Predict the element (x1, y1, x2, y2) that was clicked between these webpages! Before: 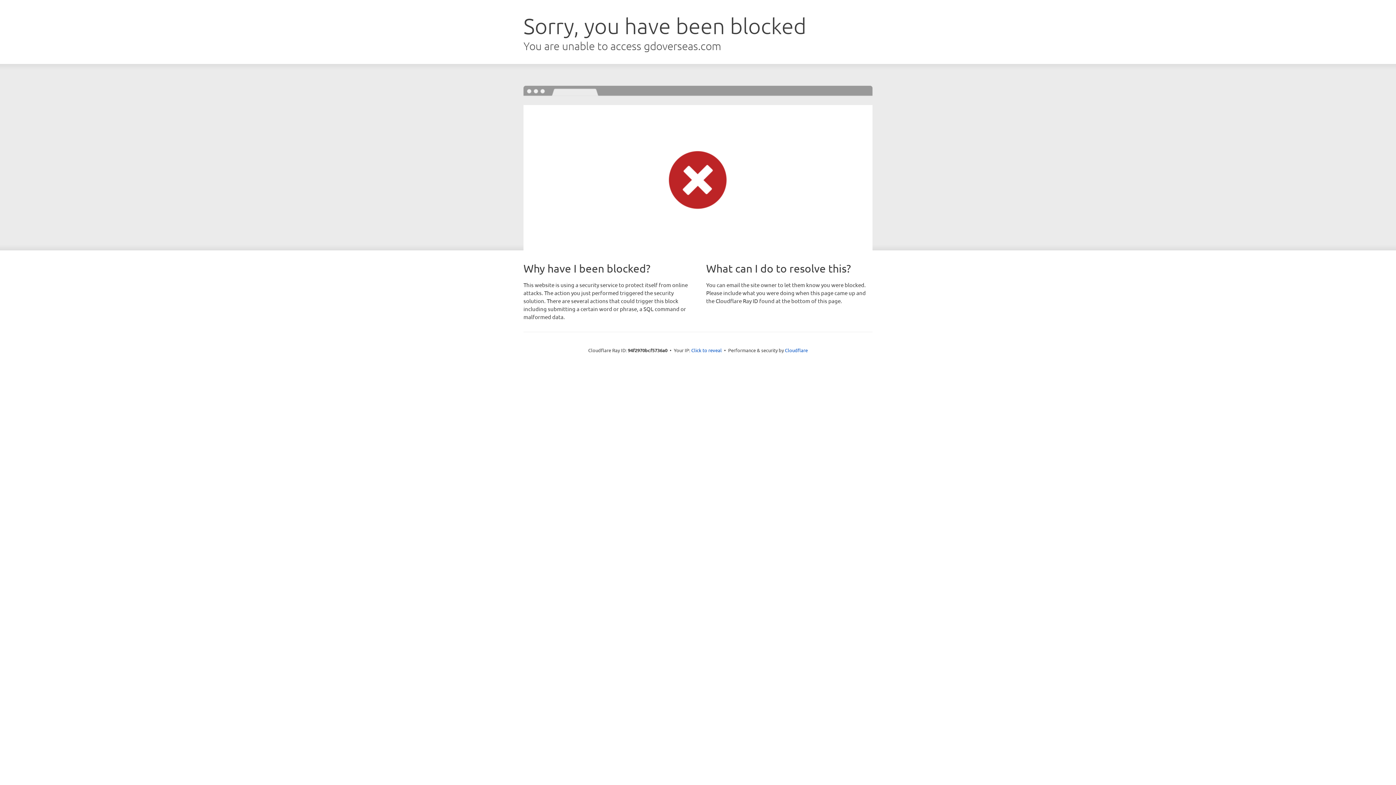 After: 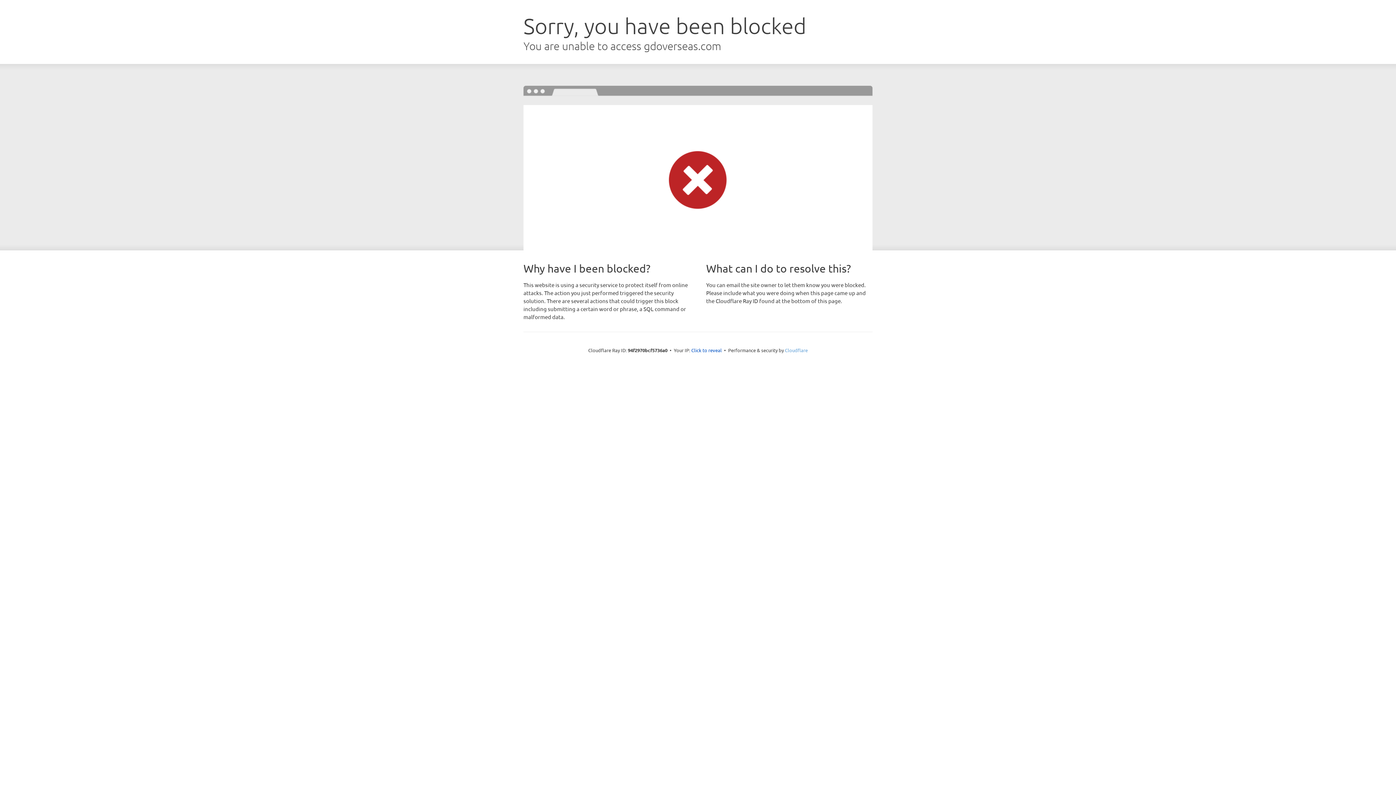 Action: label: Cloudflare bbox: (785, 347, 808, 353)